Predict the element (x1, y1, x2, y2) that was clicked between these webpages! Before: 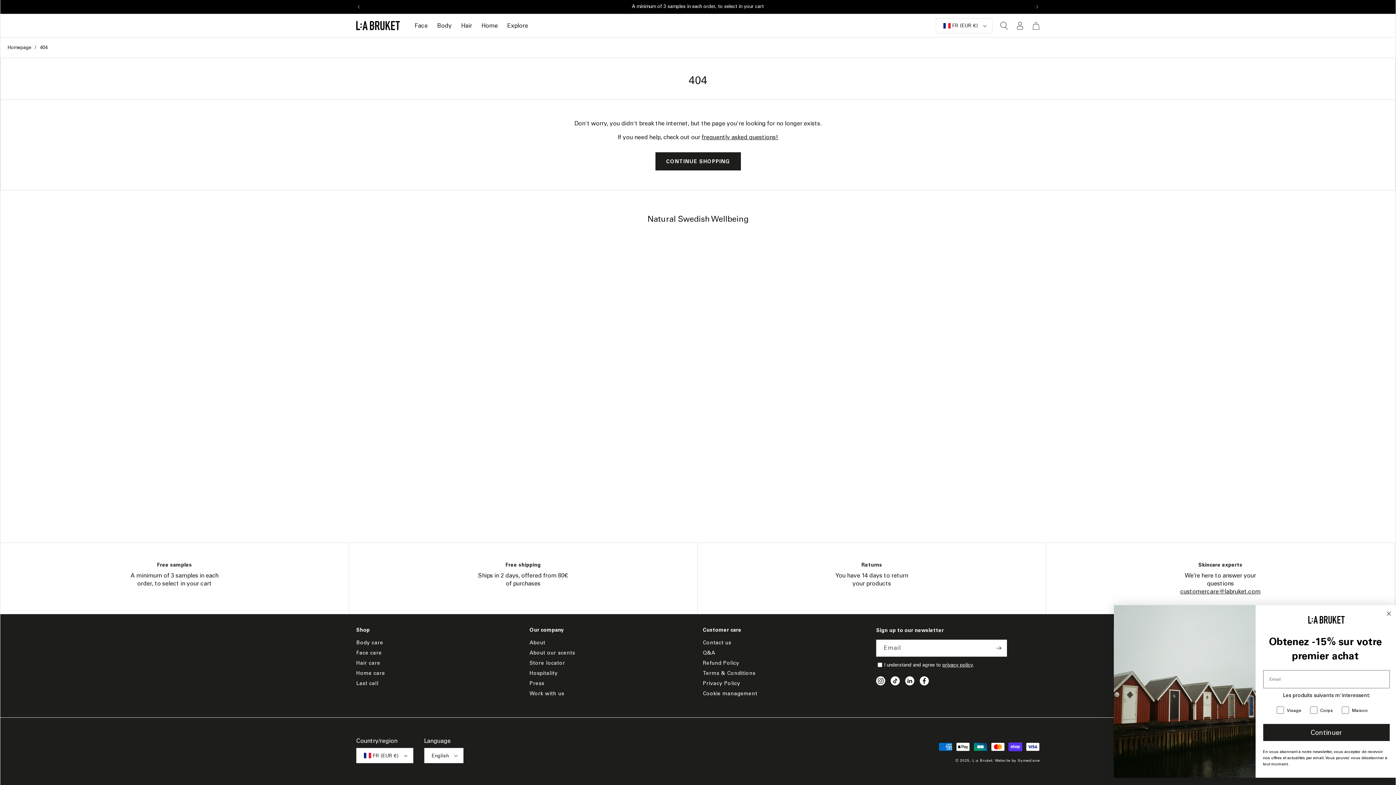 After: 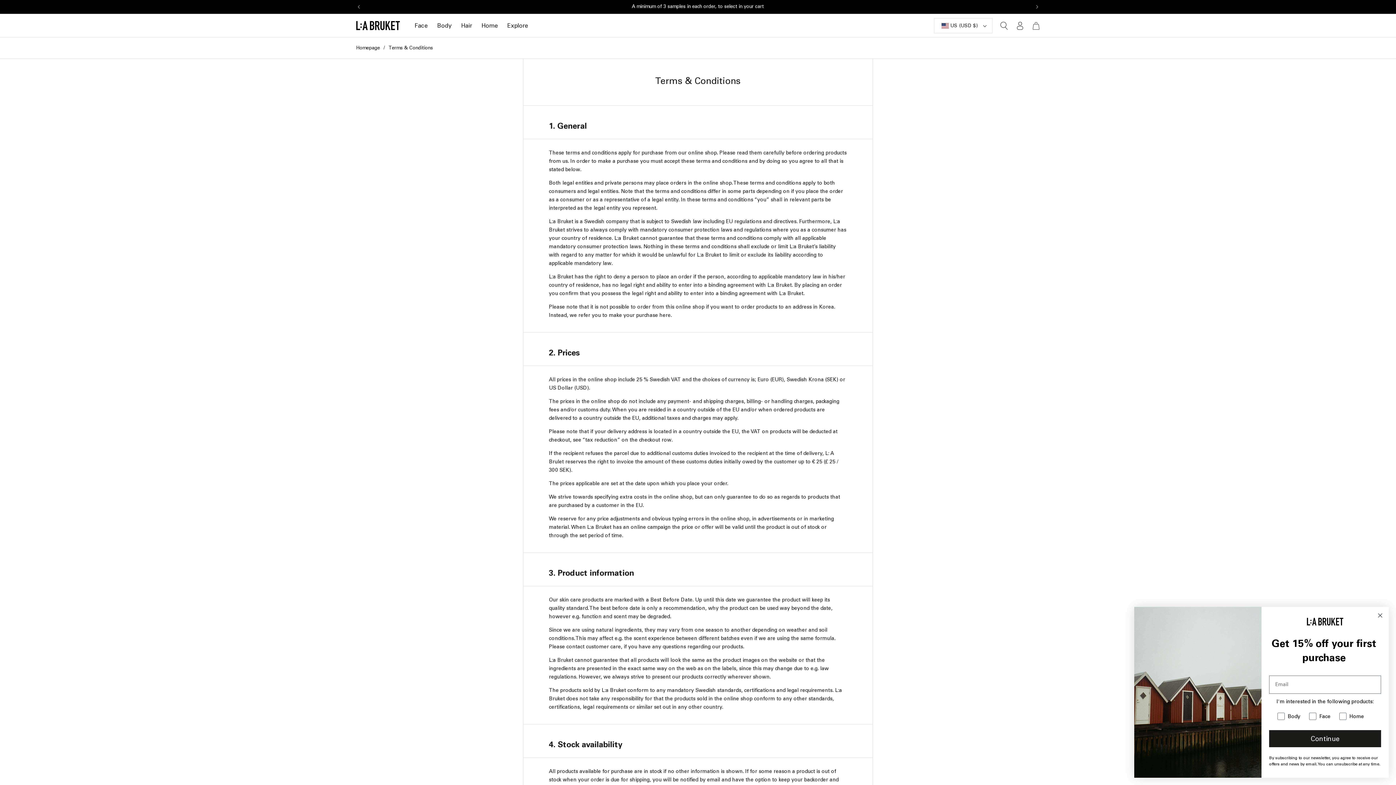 Action: bbox: (703, 668, 755, 678) label: Terms & Conditions